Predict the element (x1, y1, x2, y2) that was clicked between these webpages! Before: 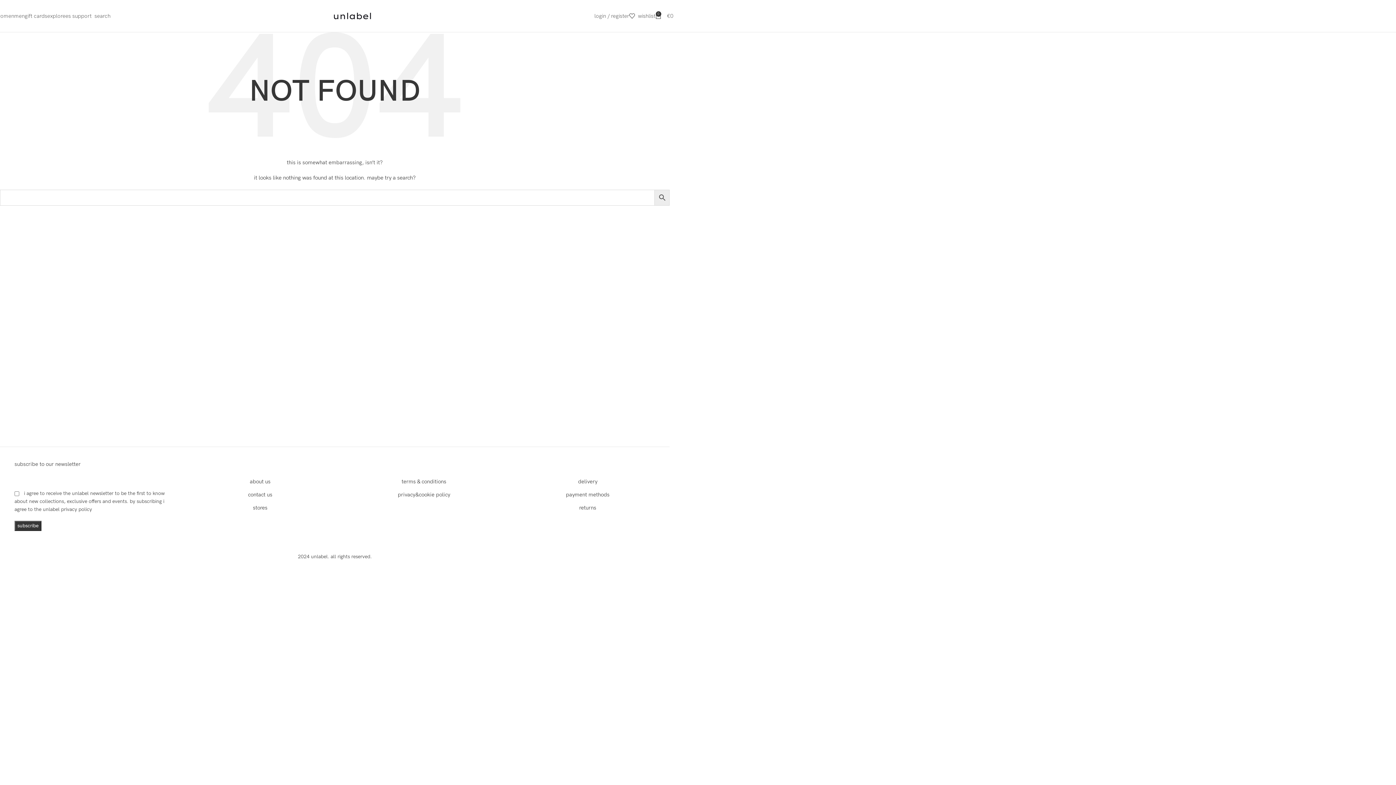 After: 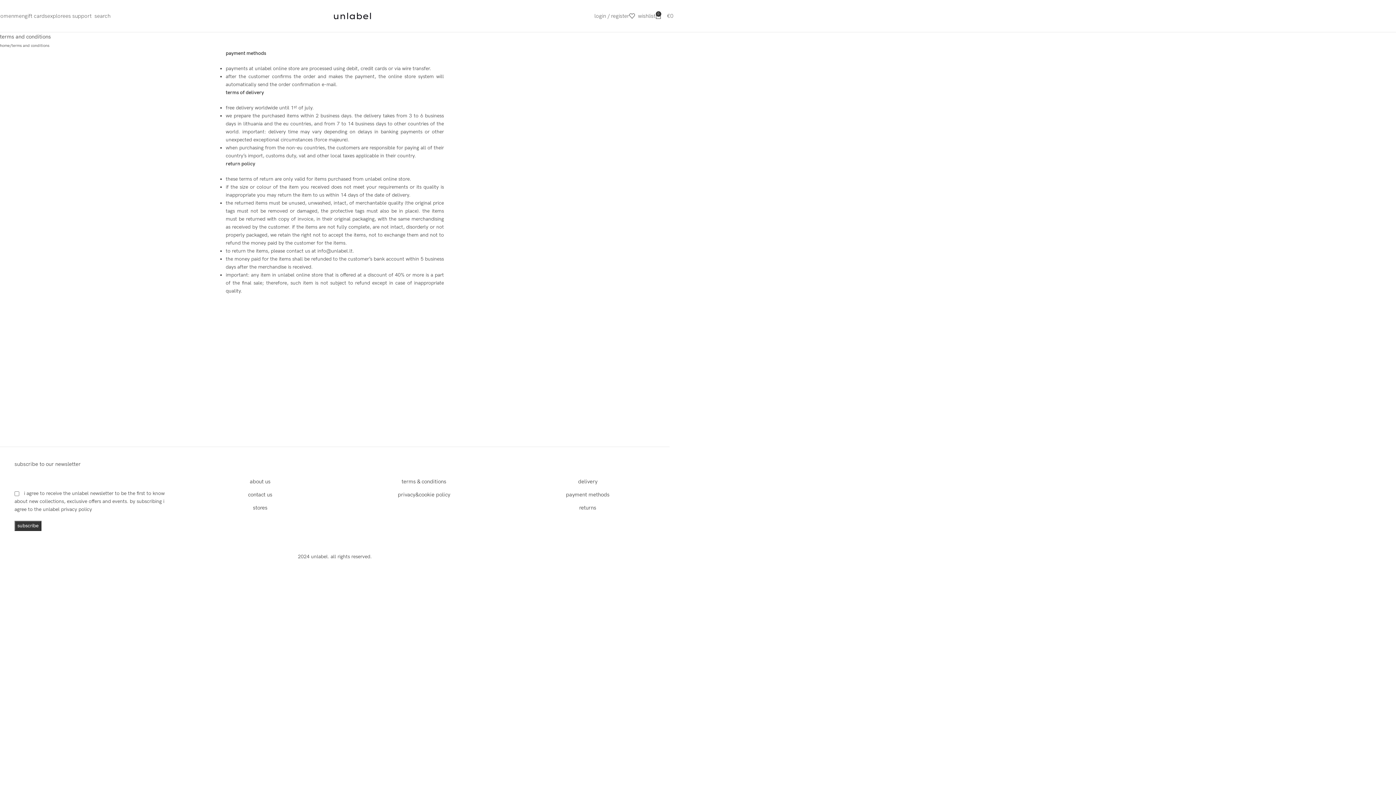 Action: label: terms & conditions bbox: (342, 475, 506, 488)